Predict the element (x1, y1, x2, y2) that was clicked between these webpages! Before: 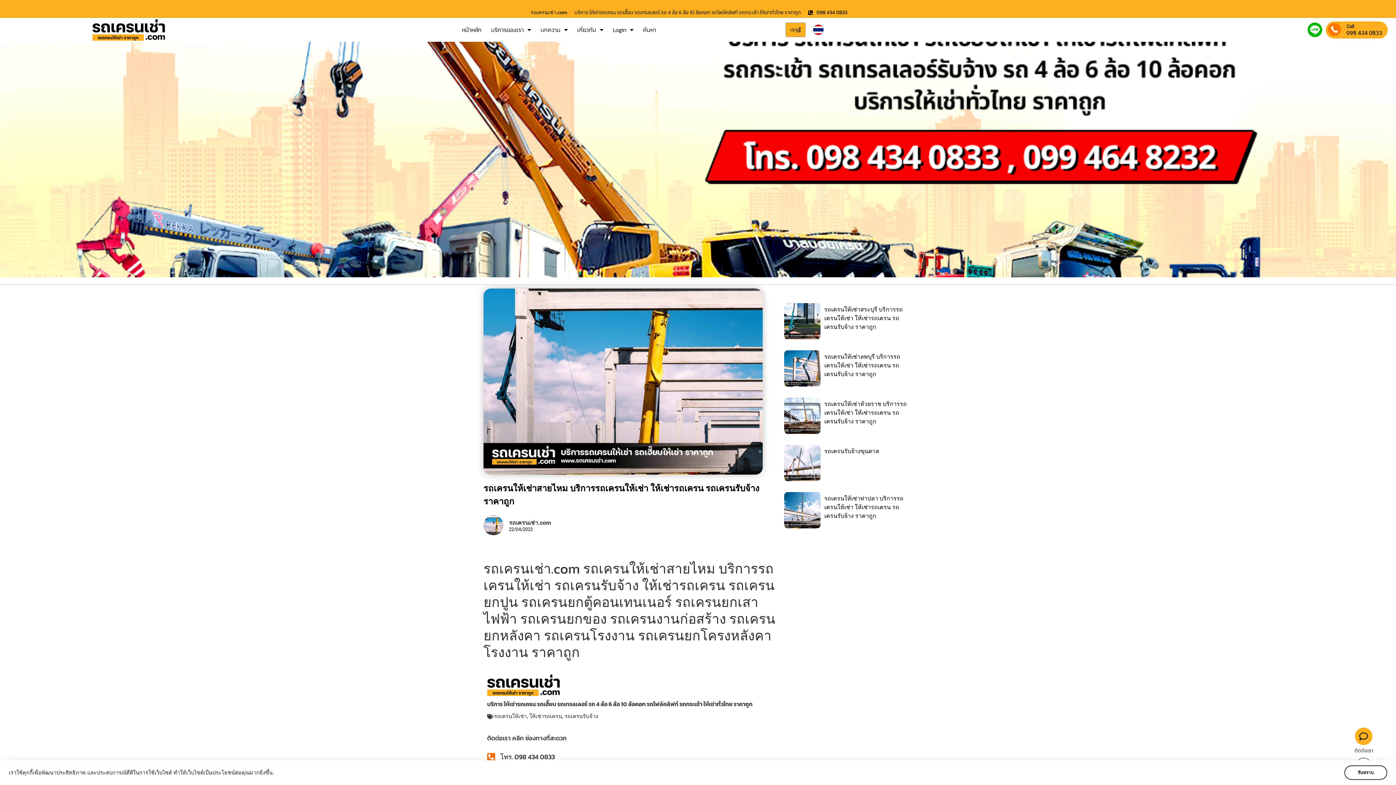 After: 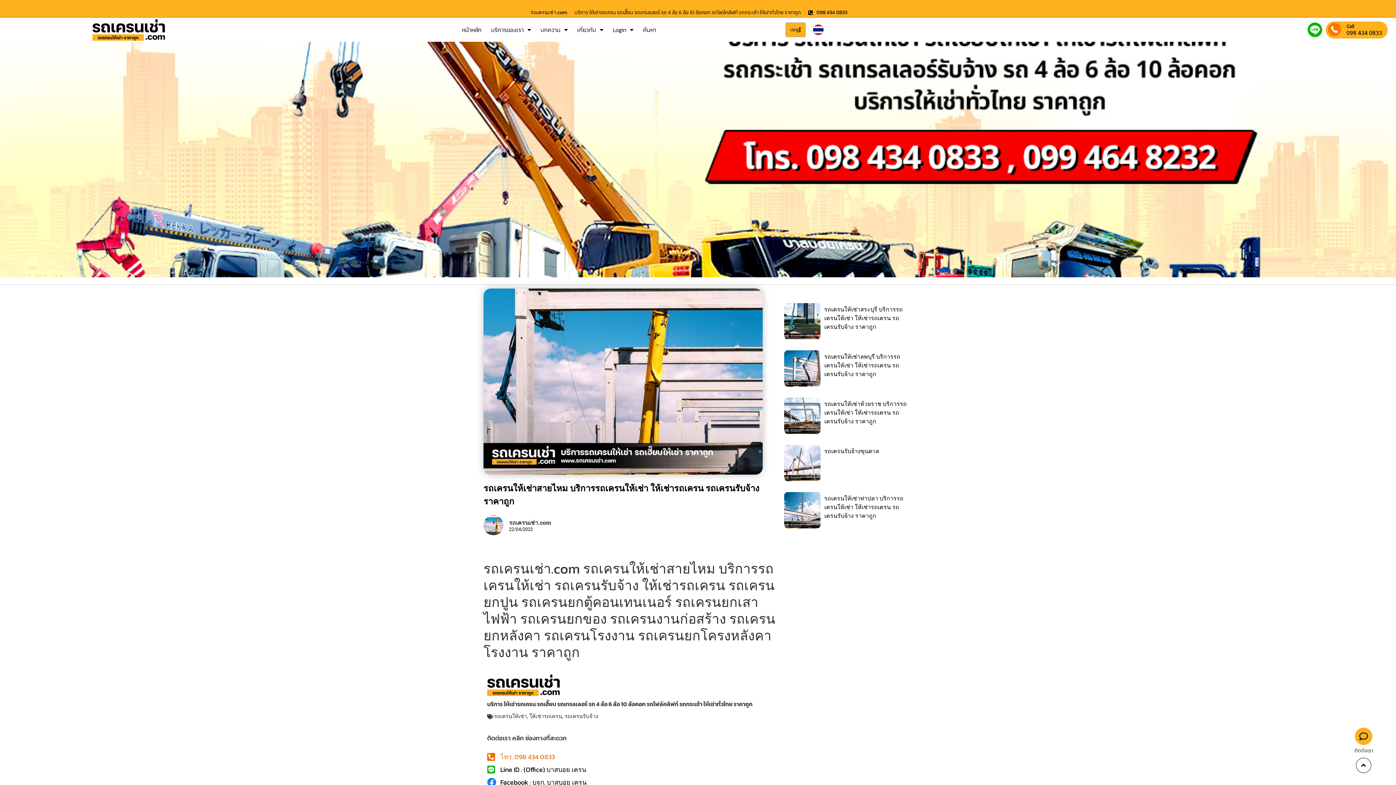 Action: bbox: (487, 752, 777, 761) label: โทร. 098 434 0833